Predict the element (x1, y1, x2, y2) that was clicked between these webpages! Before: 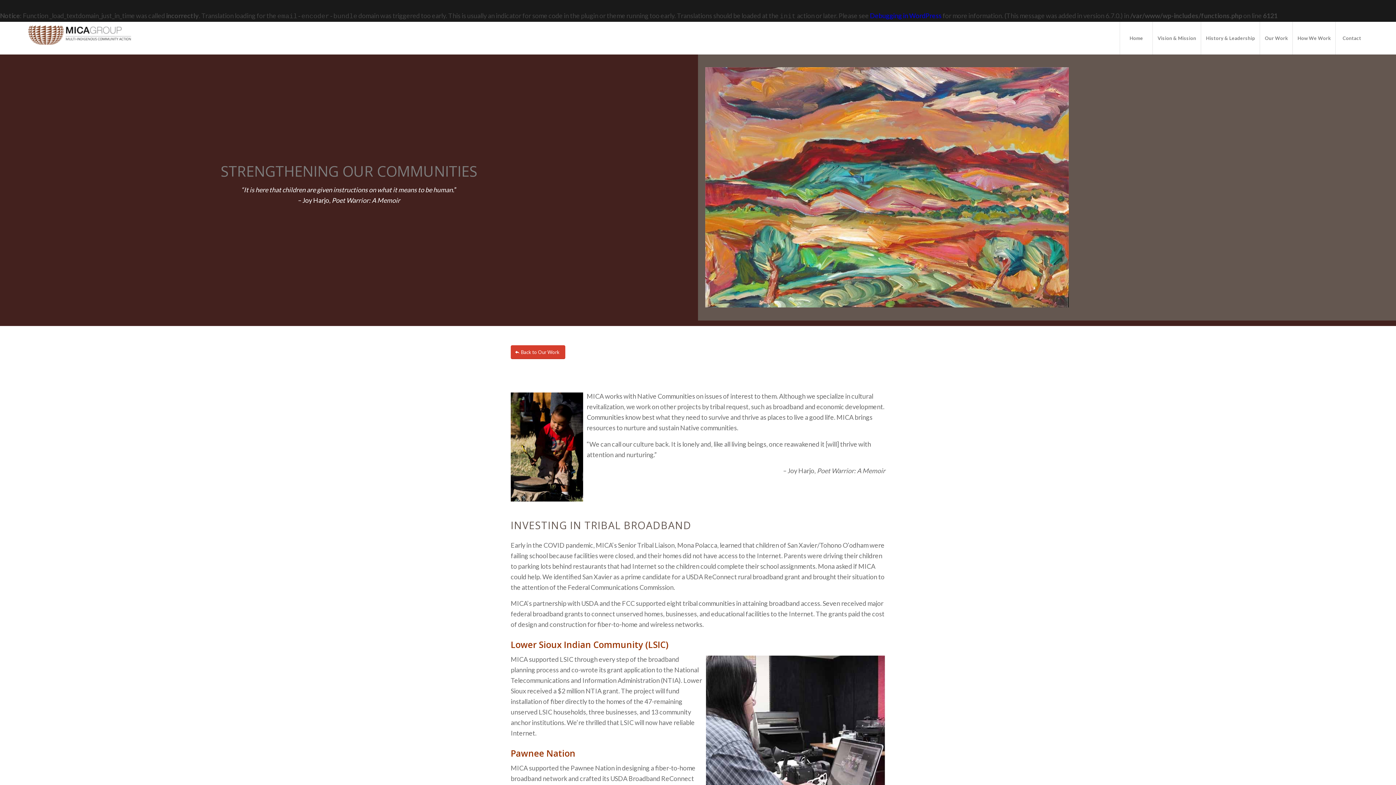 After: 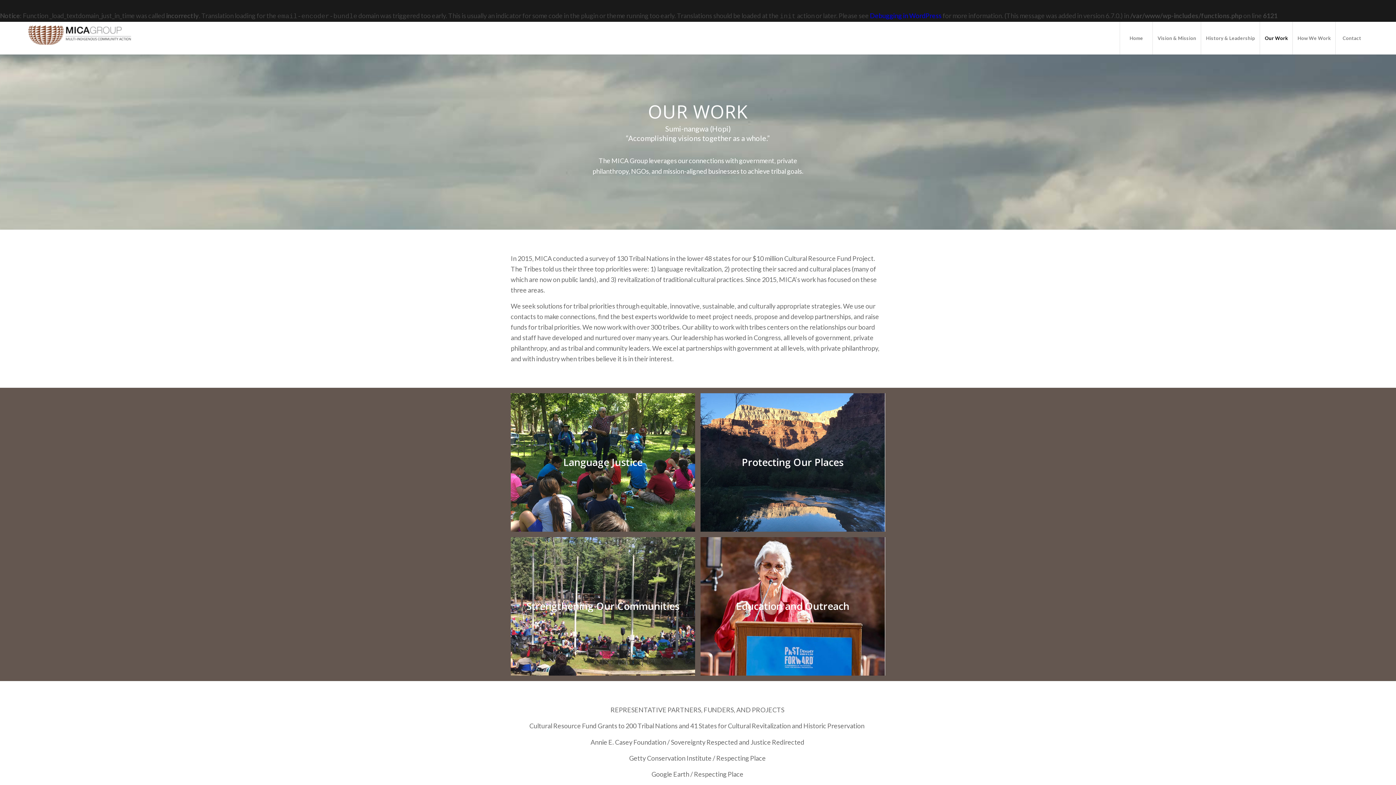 Action: label: Our Work bbox: (1260, 21, 1292, 54)